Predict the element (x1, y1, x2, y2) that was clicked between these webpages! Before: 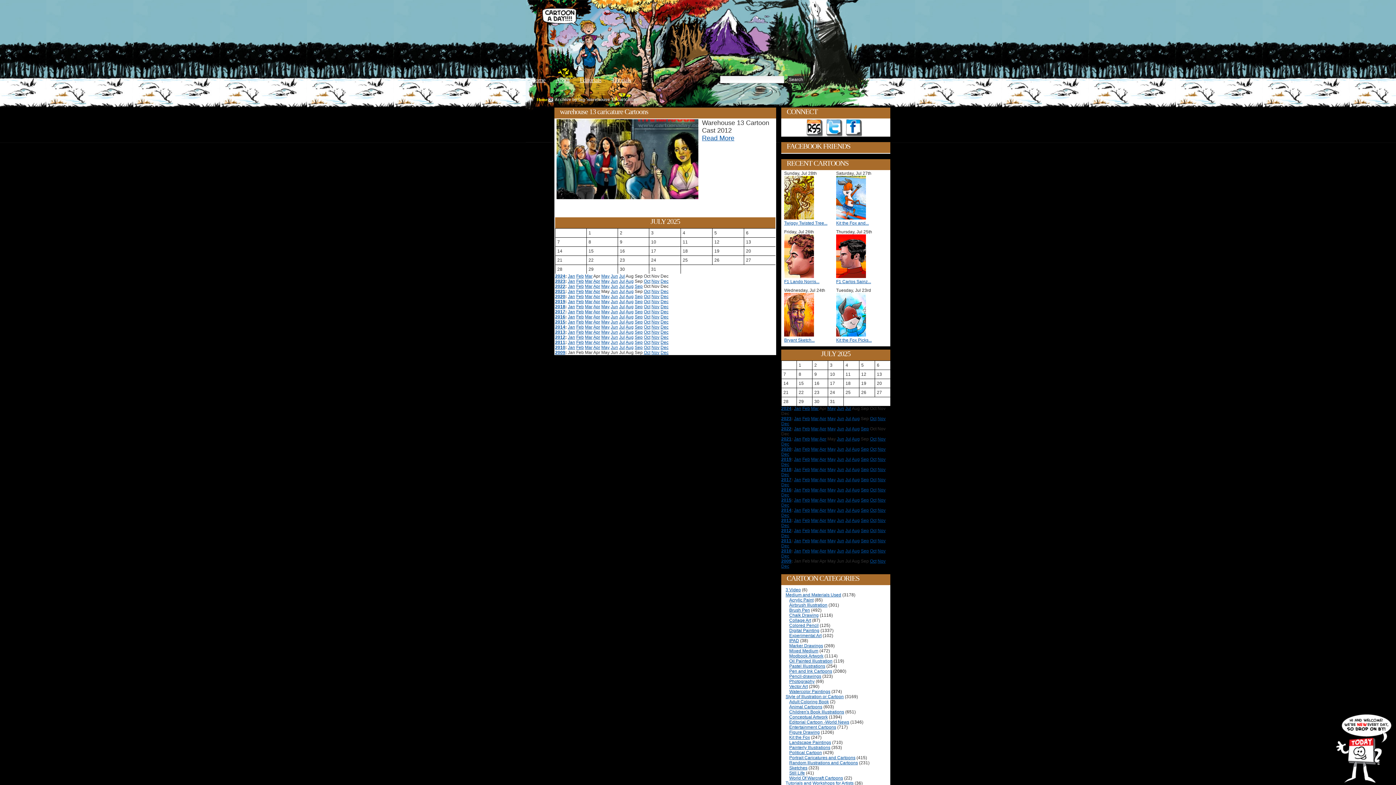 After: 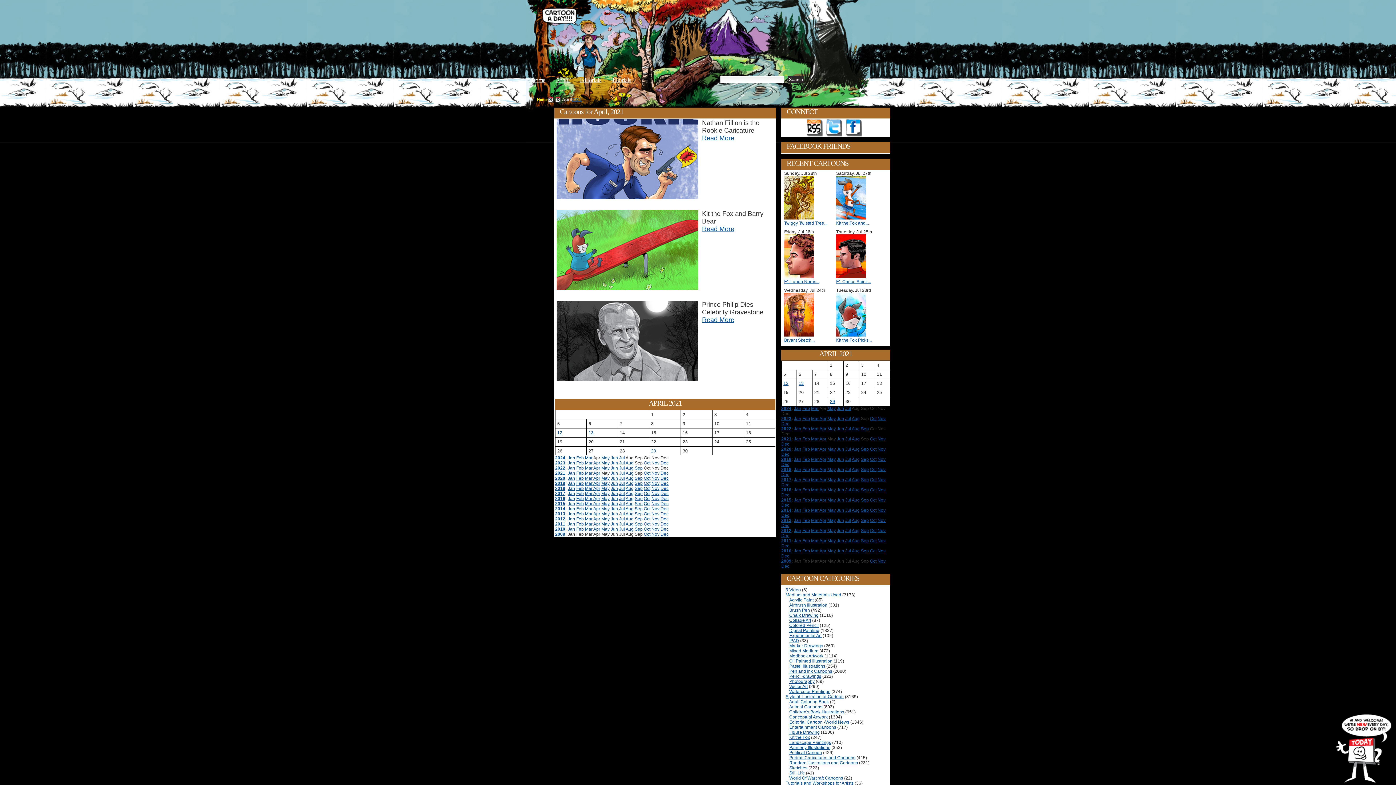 Action: label: Apr bbox: (819, 436, 826, 441)